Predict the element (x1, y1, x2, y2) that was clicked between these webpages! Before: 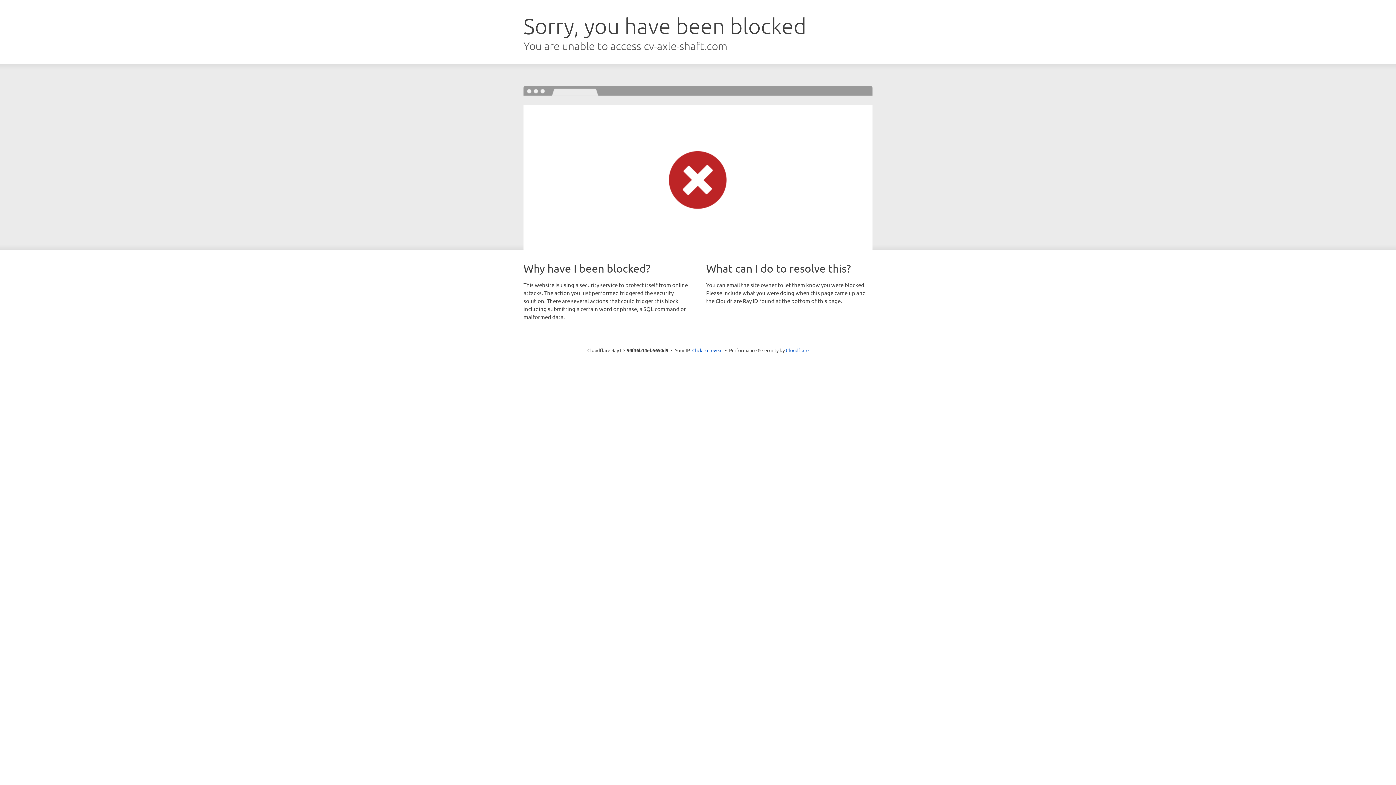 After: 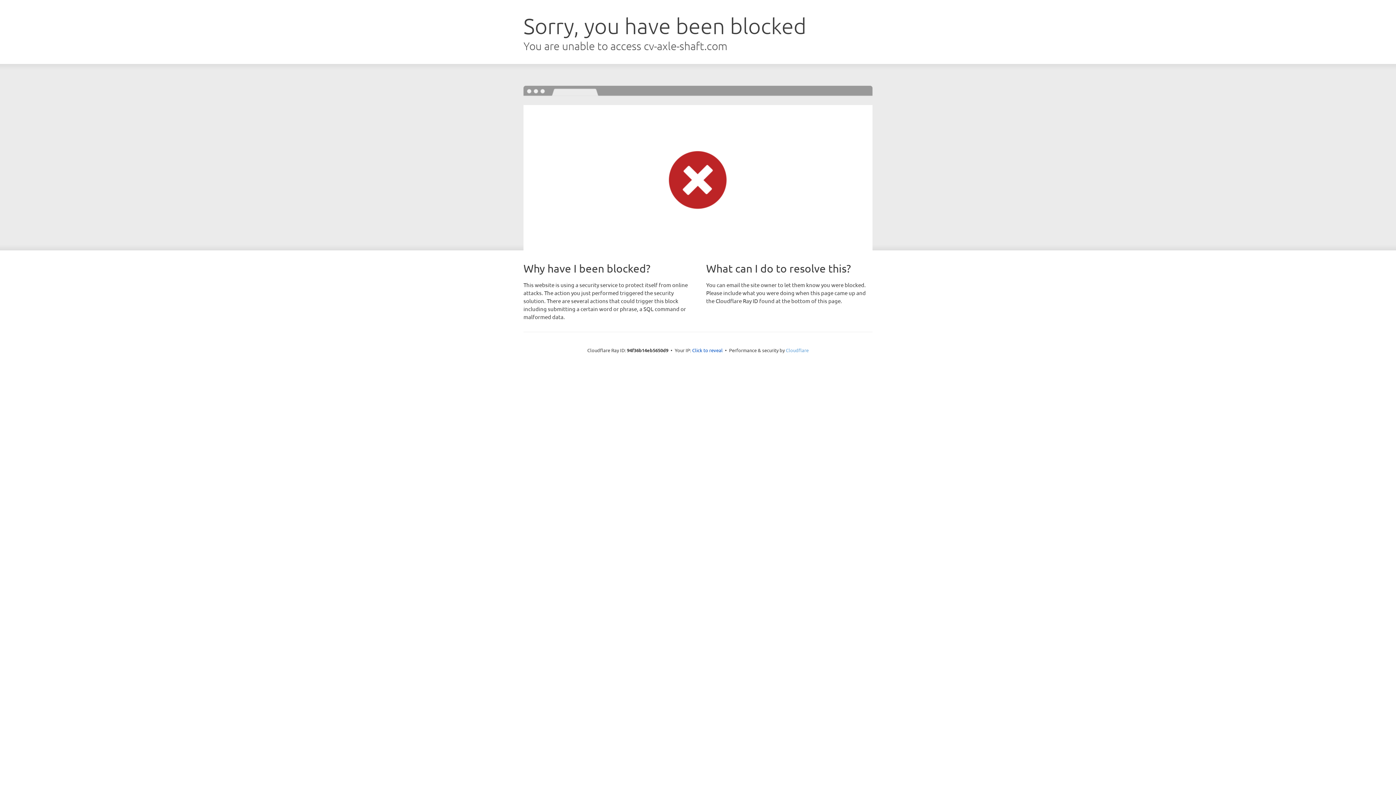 Action: bbox: (786, 347, 808, 353) label: Cloudflare